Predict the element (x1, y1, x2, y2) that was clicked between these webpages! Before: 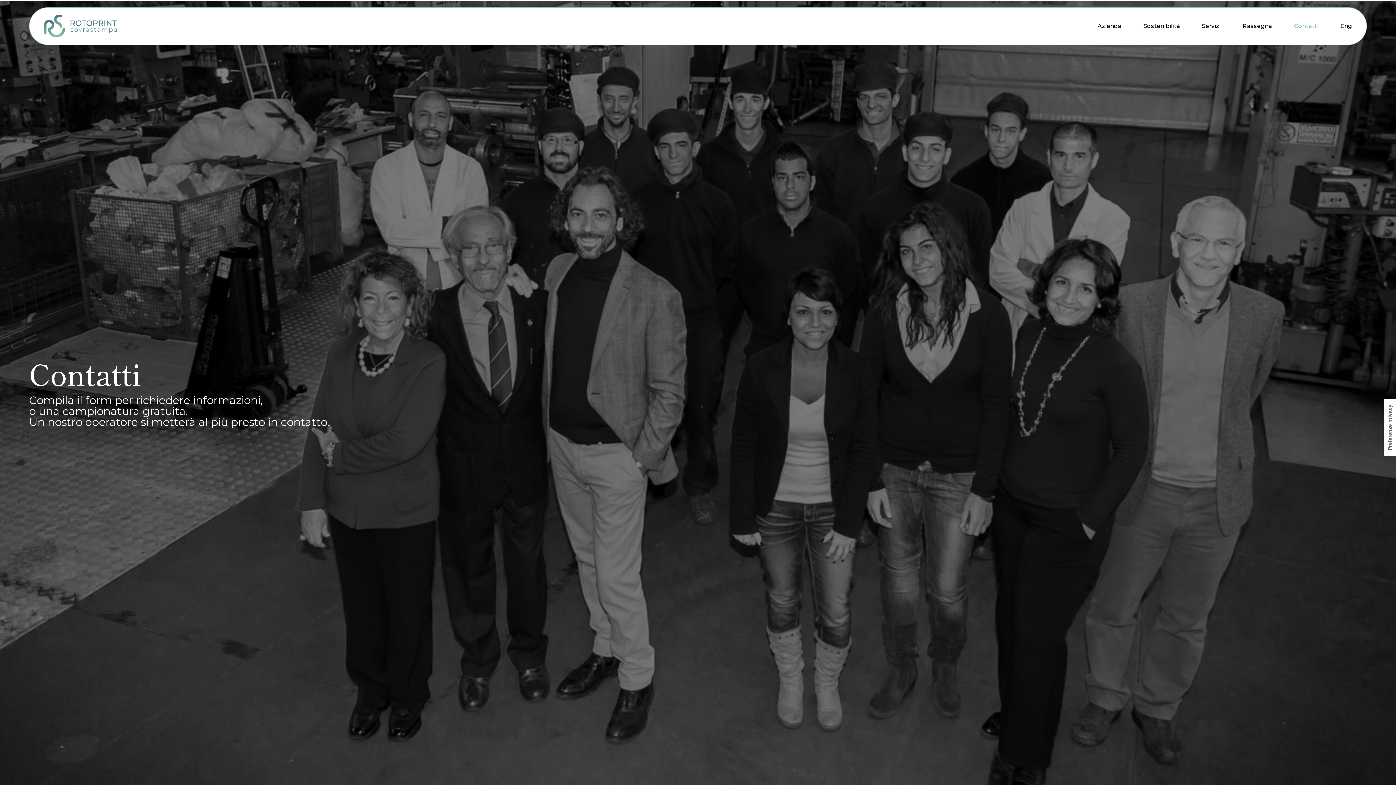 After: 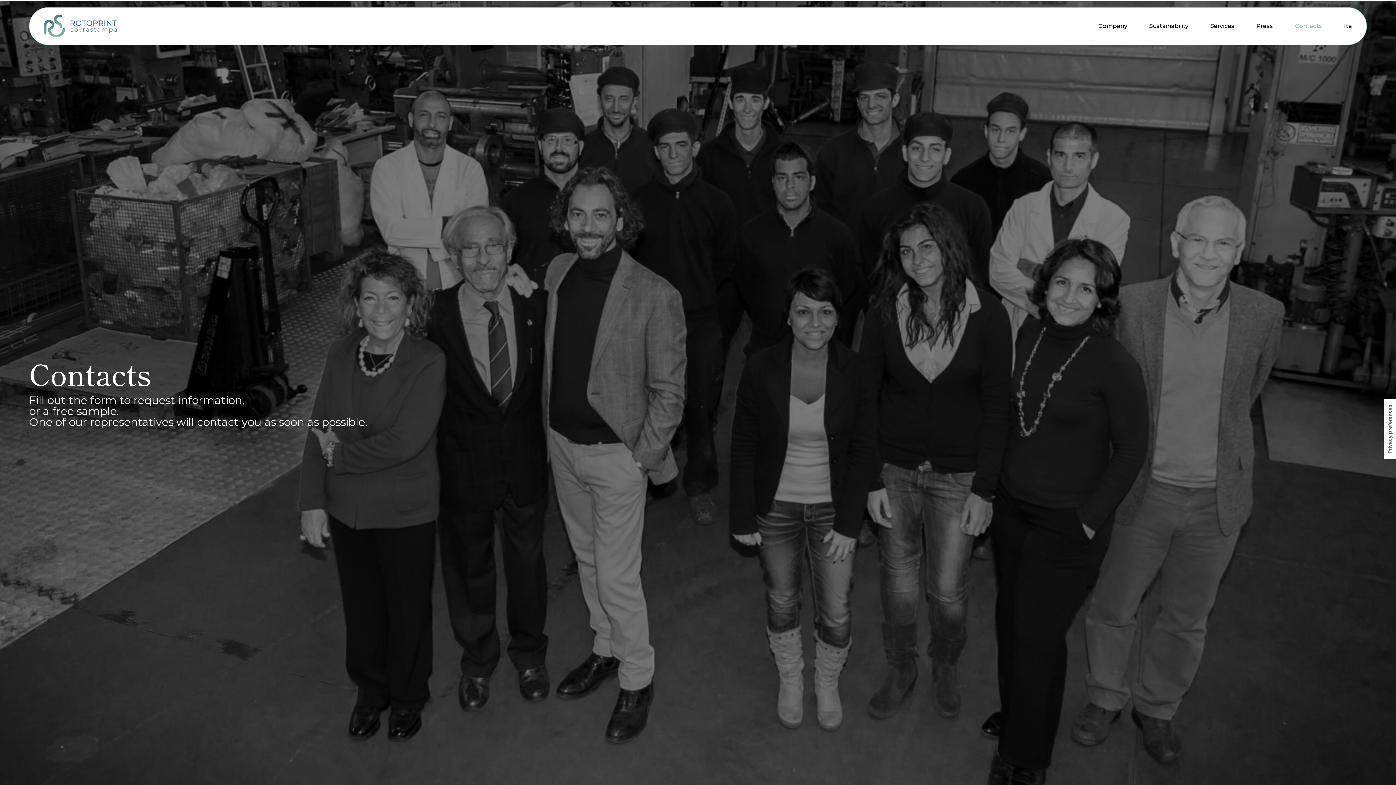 Action: label: Eng bbox: (1340, 22, 1352, 29)